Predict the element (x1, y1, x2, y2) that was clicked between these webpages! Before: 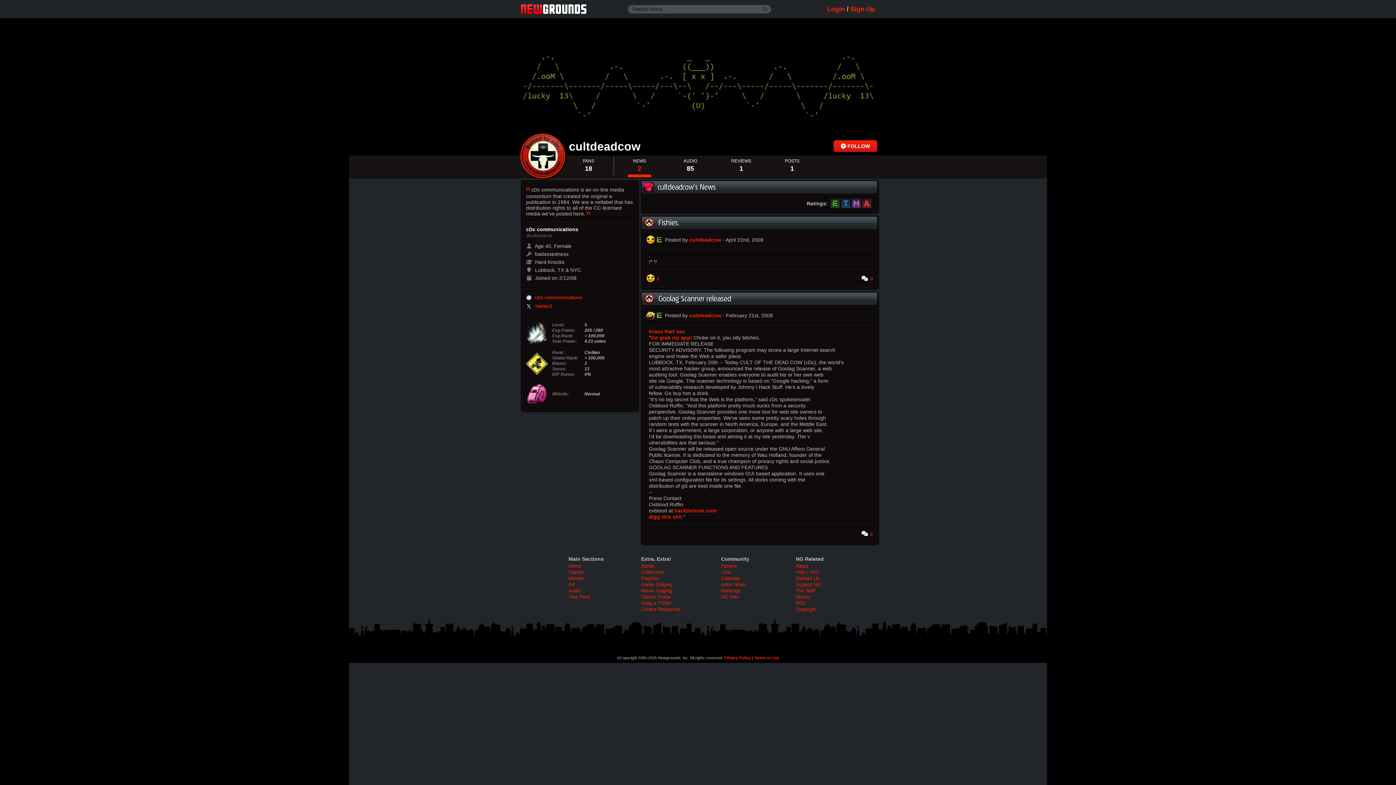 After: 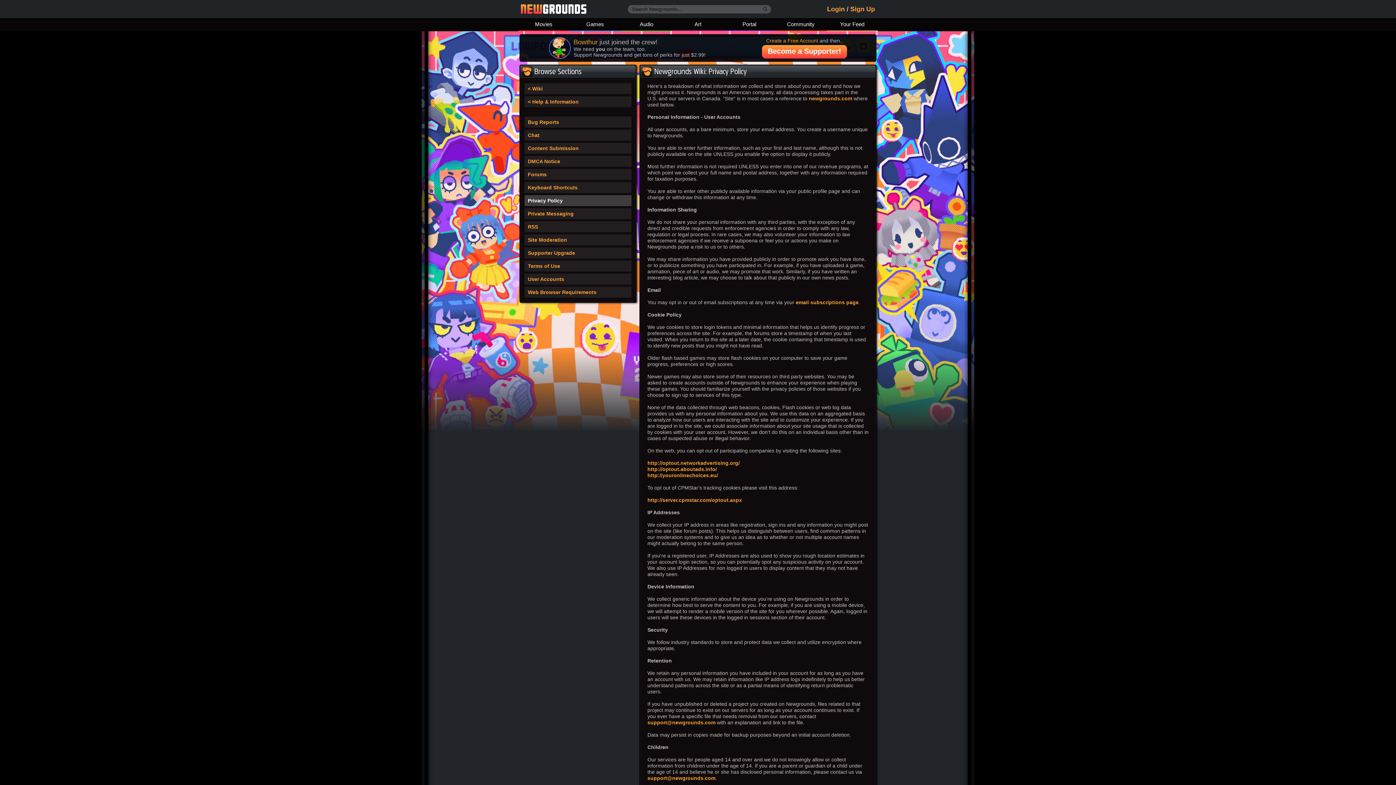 Action: bbox: (724, 655, 750, 660) label: Privacy Policy